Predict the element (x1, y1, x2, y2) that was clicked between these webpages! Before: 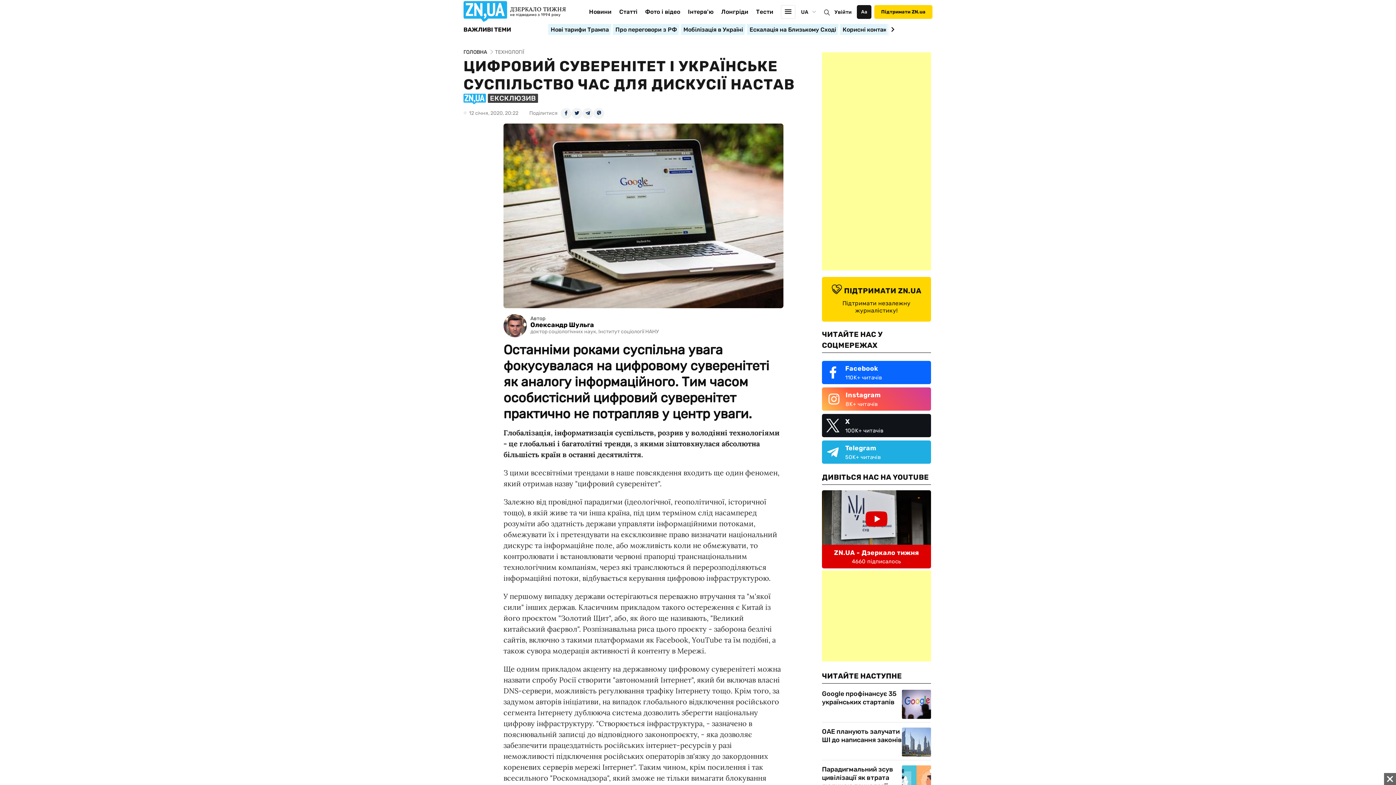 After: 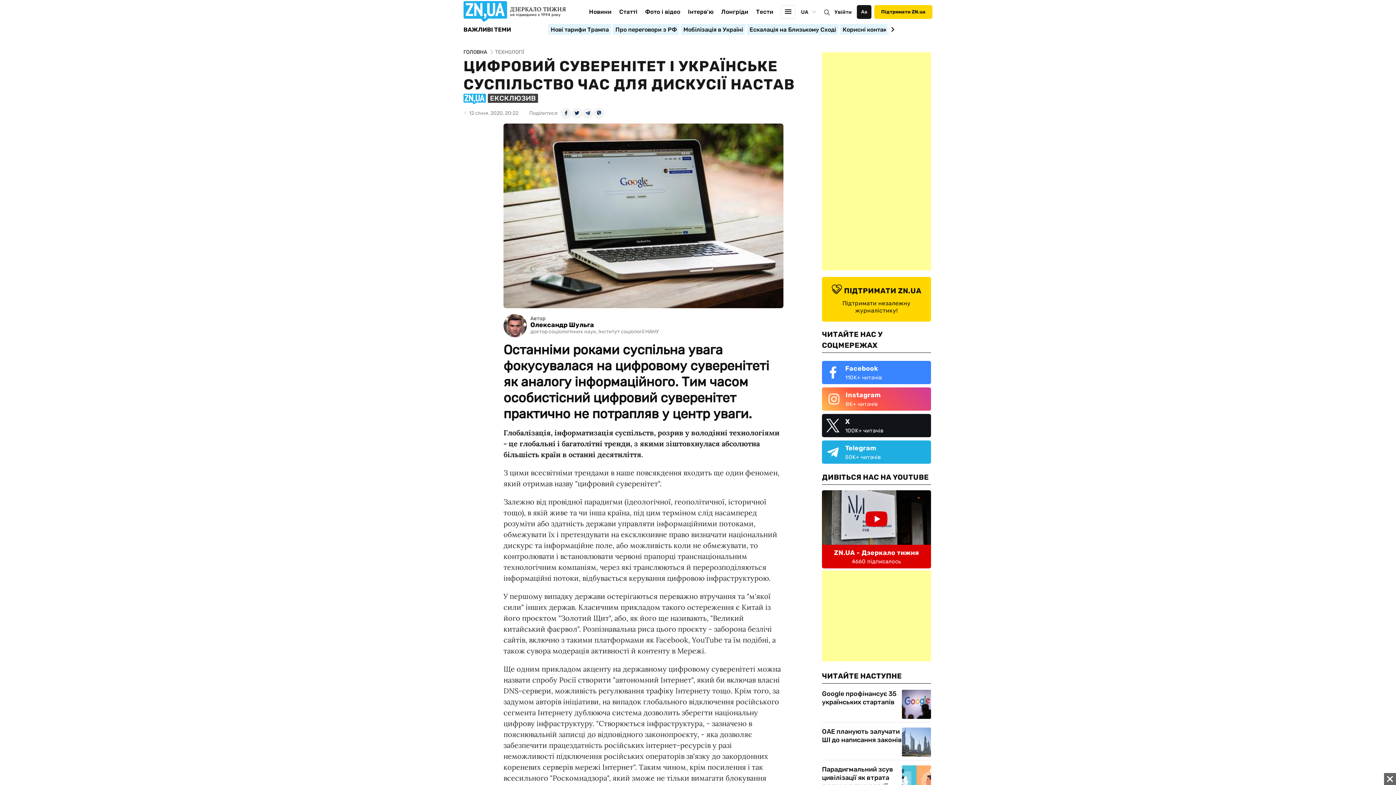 Action: label: Facebook
110K+ читачів bbox: (822, 361, 931, 384)